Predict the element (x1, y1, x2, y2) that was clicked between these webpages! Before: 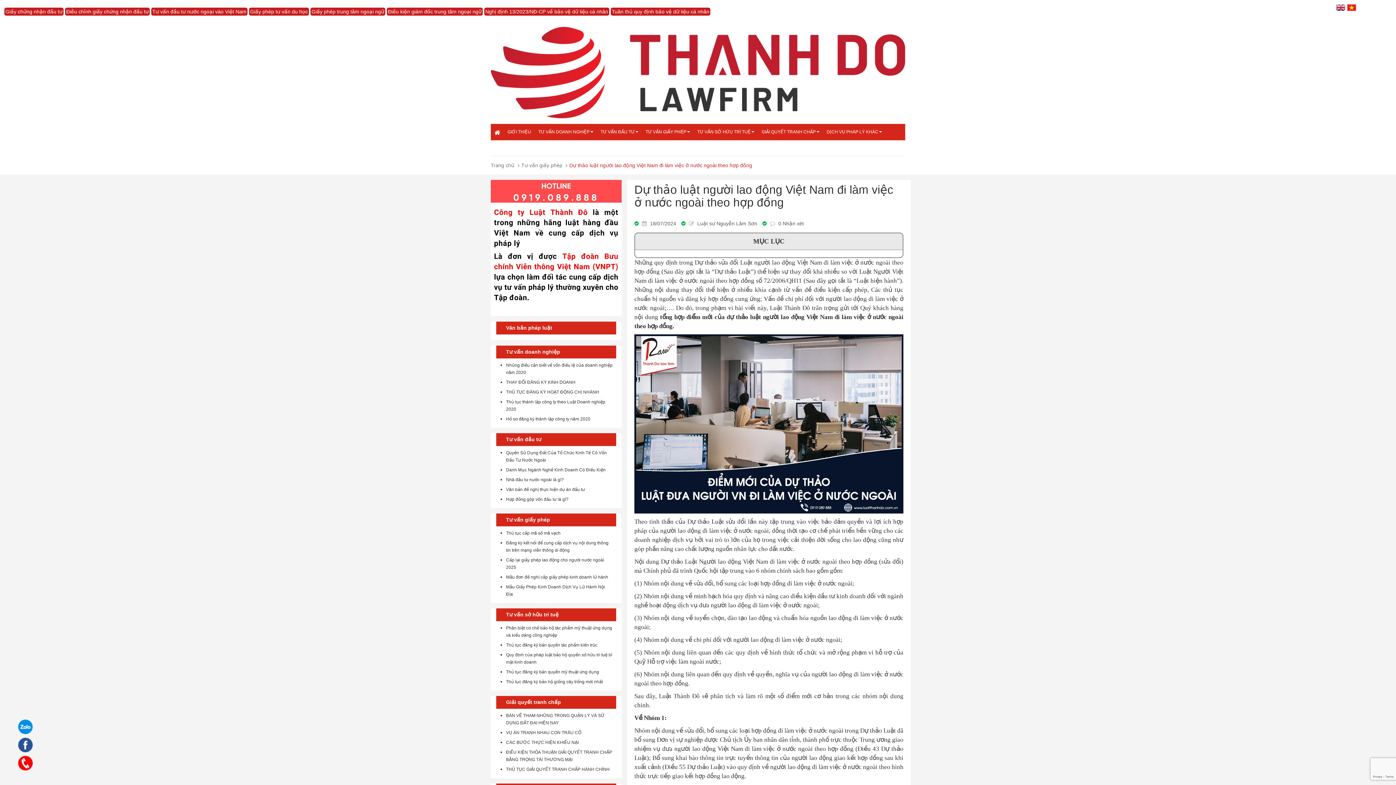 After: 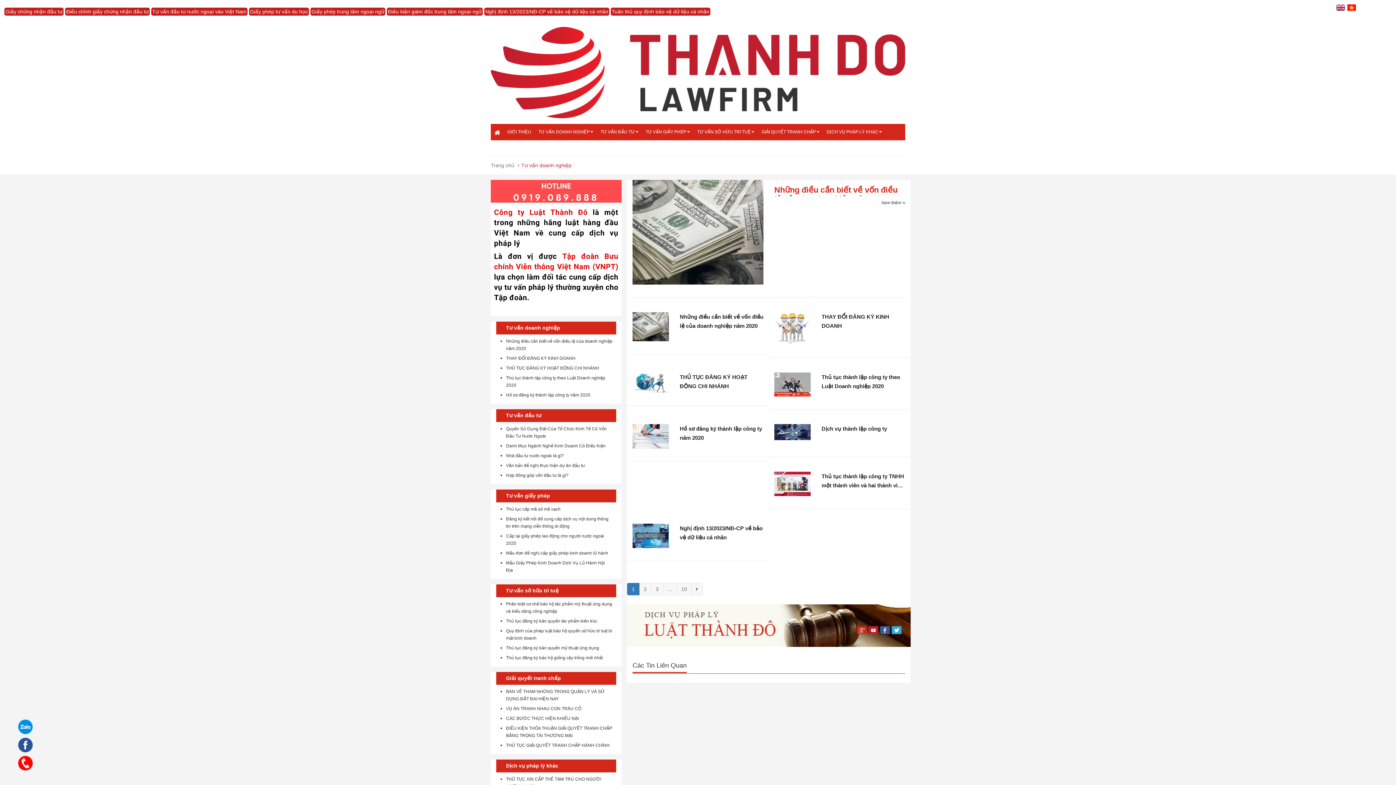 Action: bbox: (534, 123, 597, 139) label: TƯ VẤN DOANH NGHIỆP